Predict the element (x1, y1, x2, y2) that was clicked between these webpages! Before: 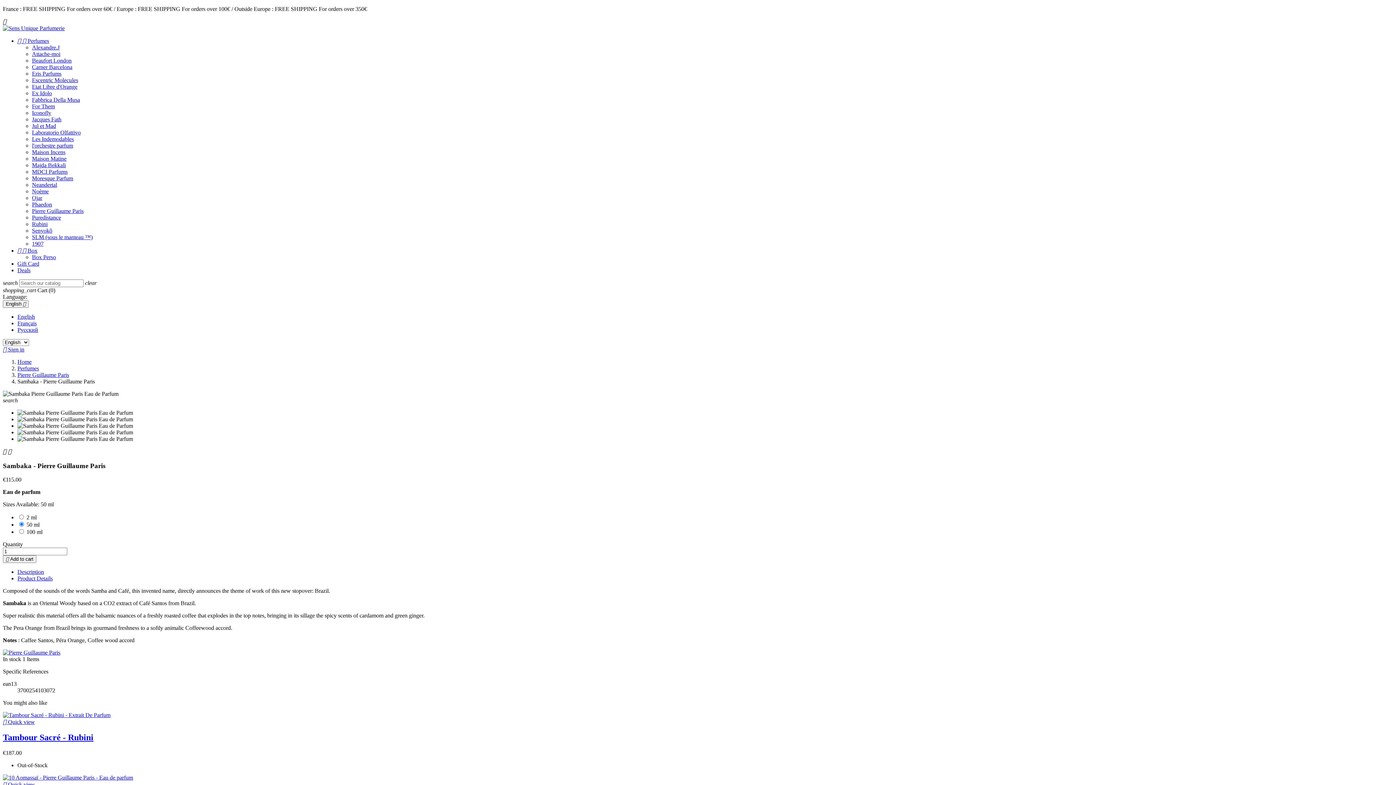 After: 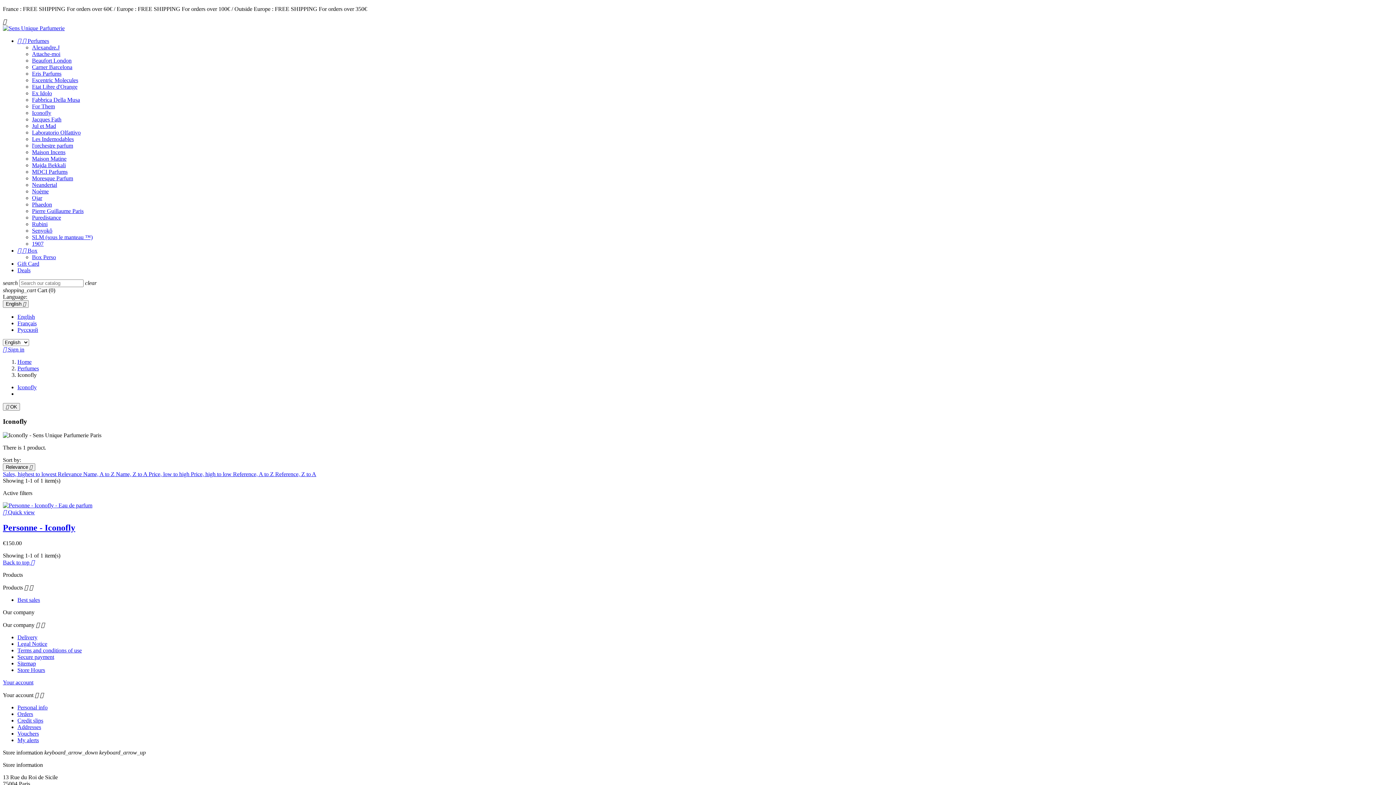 Action: bbox: (32, 109, 51, 116) label: Iconofly